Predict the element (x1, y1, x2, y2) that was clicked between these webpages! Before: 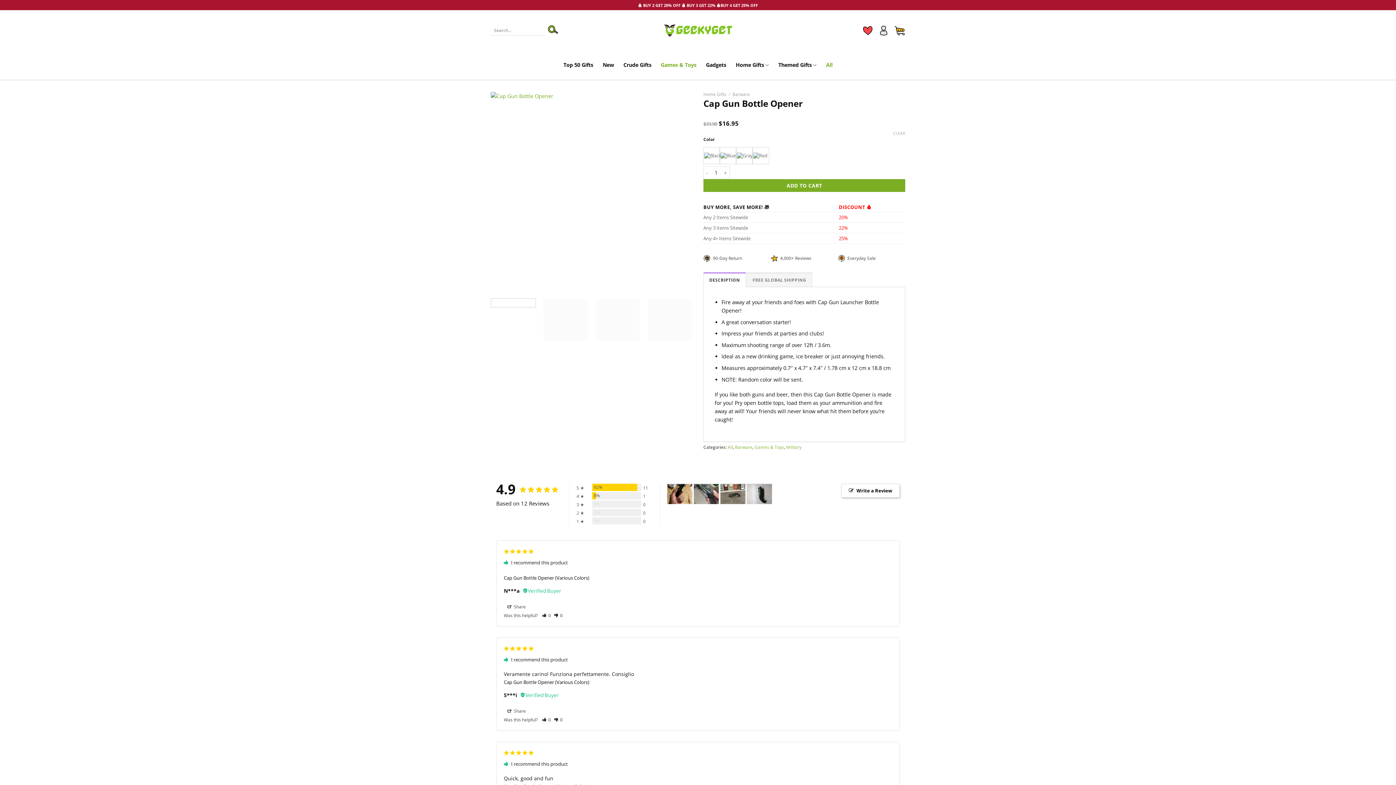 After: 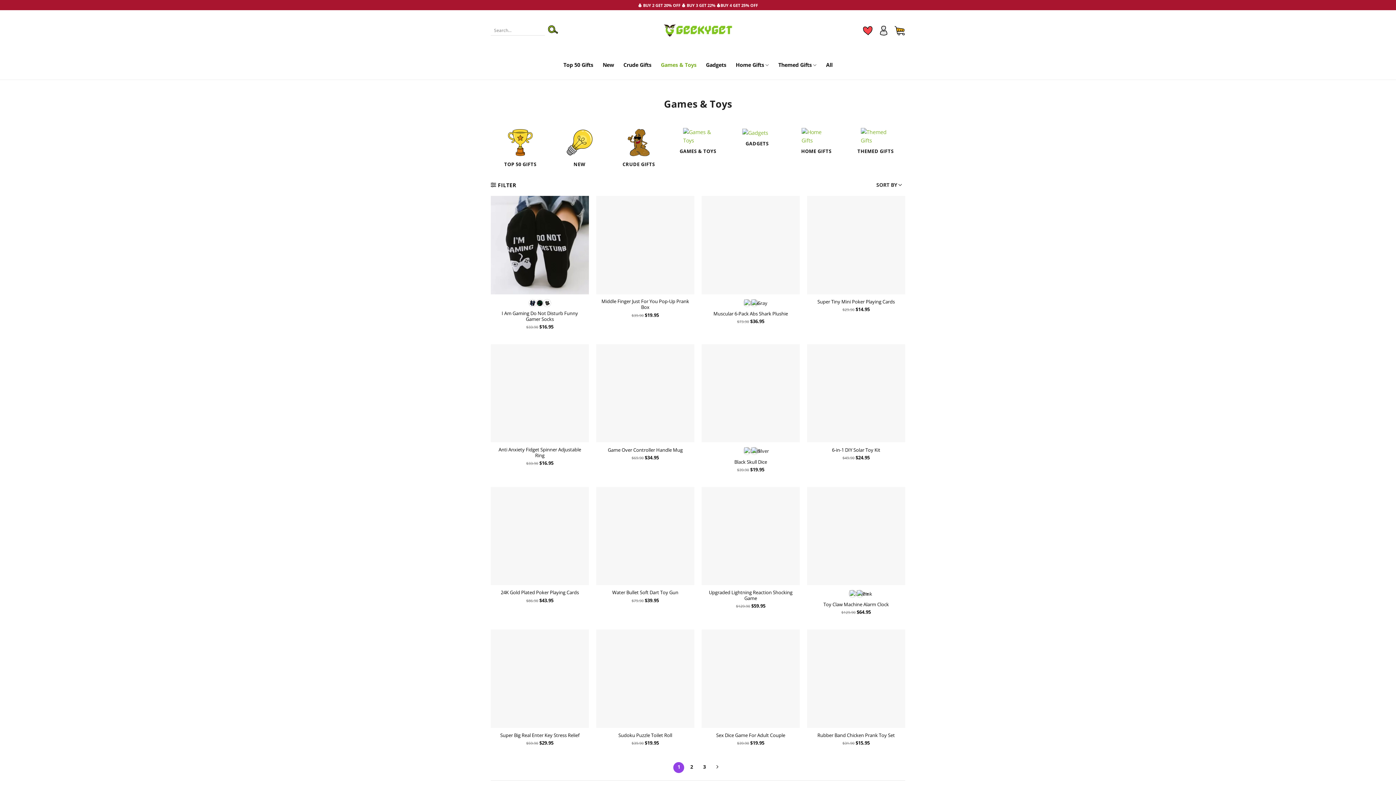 Action: bbox: (754, 444, 784, 450) label: Games & Toys